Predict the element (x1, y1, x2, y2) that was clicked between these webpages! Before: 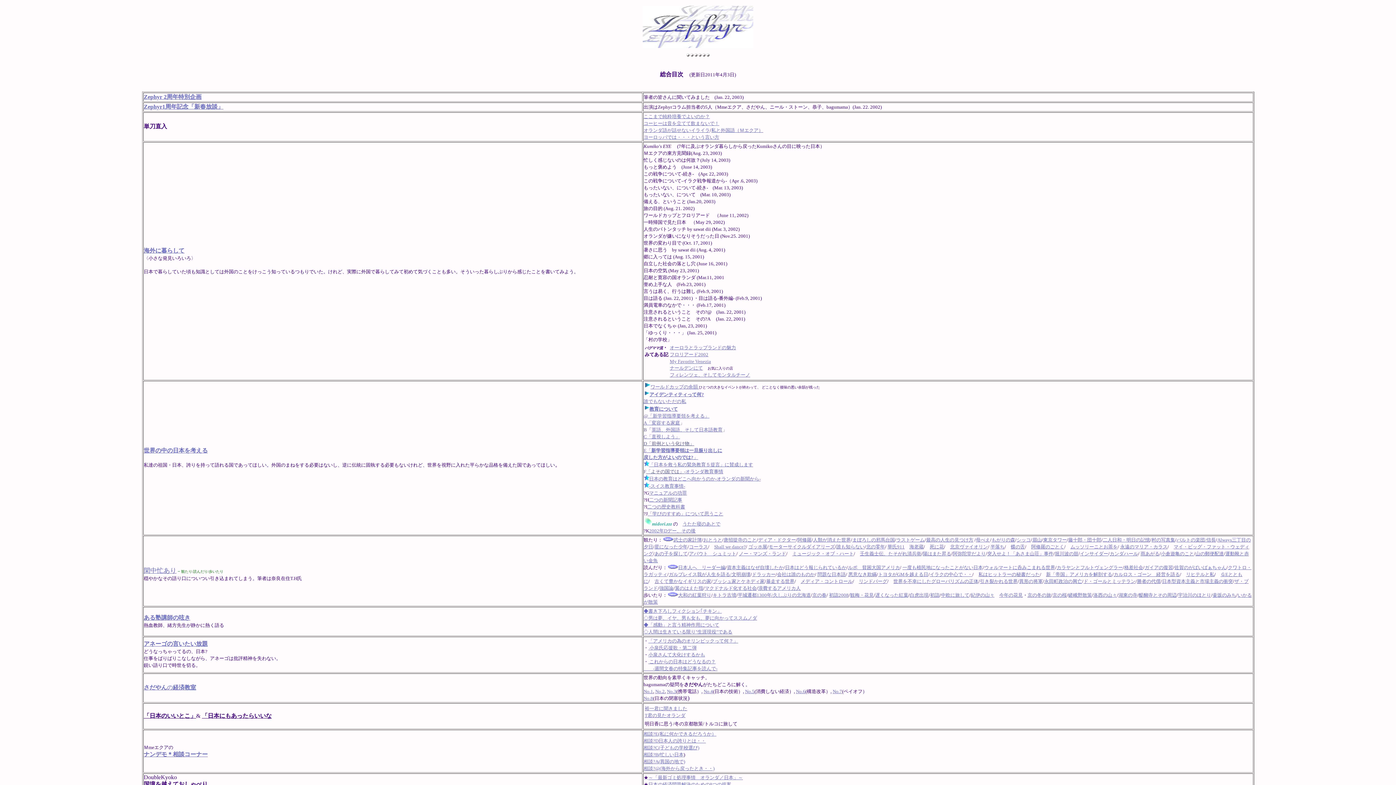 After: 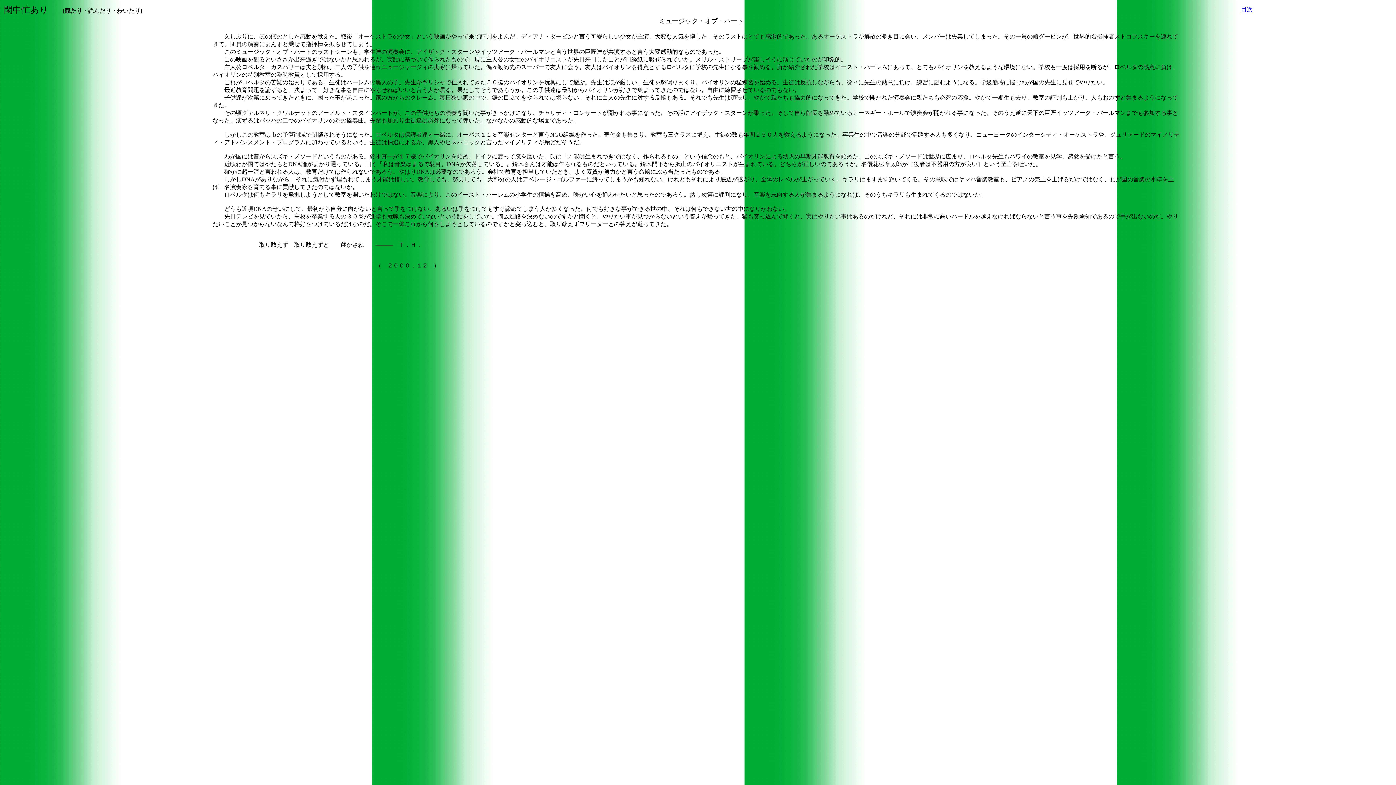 Action: label: ミュージック・オブ・ハート bbox: (792, 551, 854, 556)